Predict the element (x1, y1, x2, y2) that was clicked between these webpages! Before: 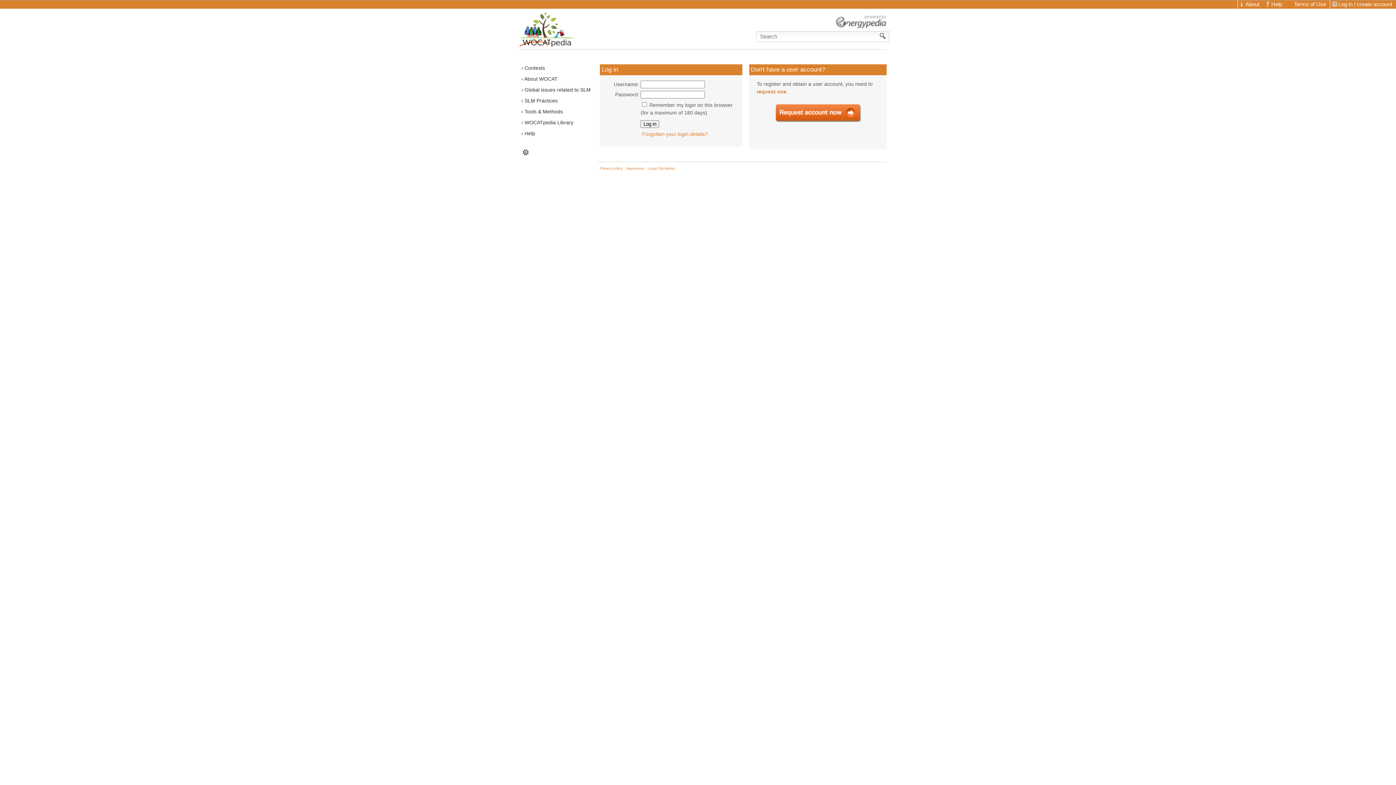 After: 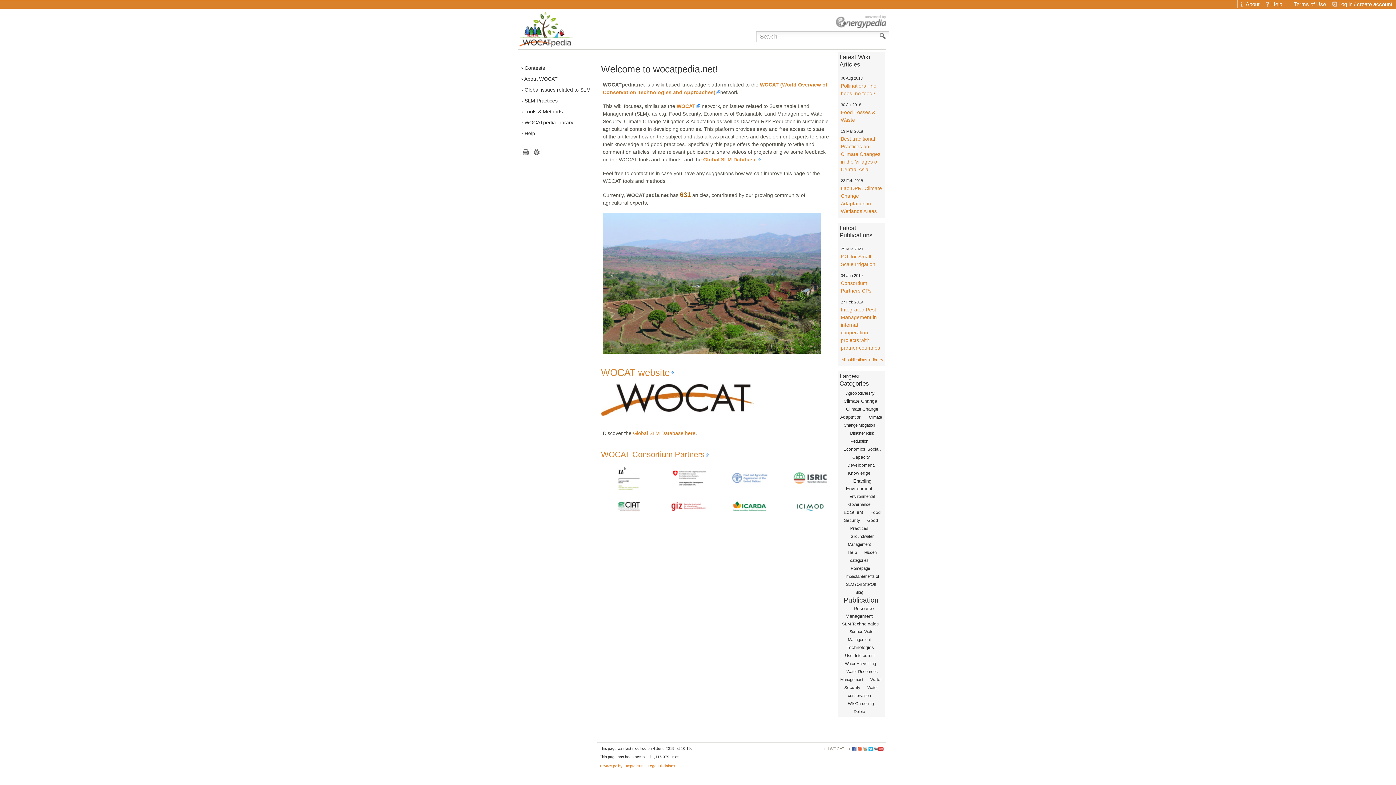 Action: bbox: (835, 14, 886, 29)